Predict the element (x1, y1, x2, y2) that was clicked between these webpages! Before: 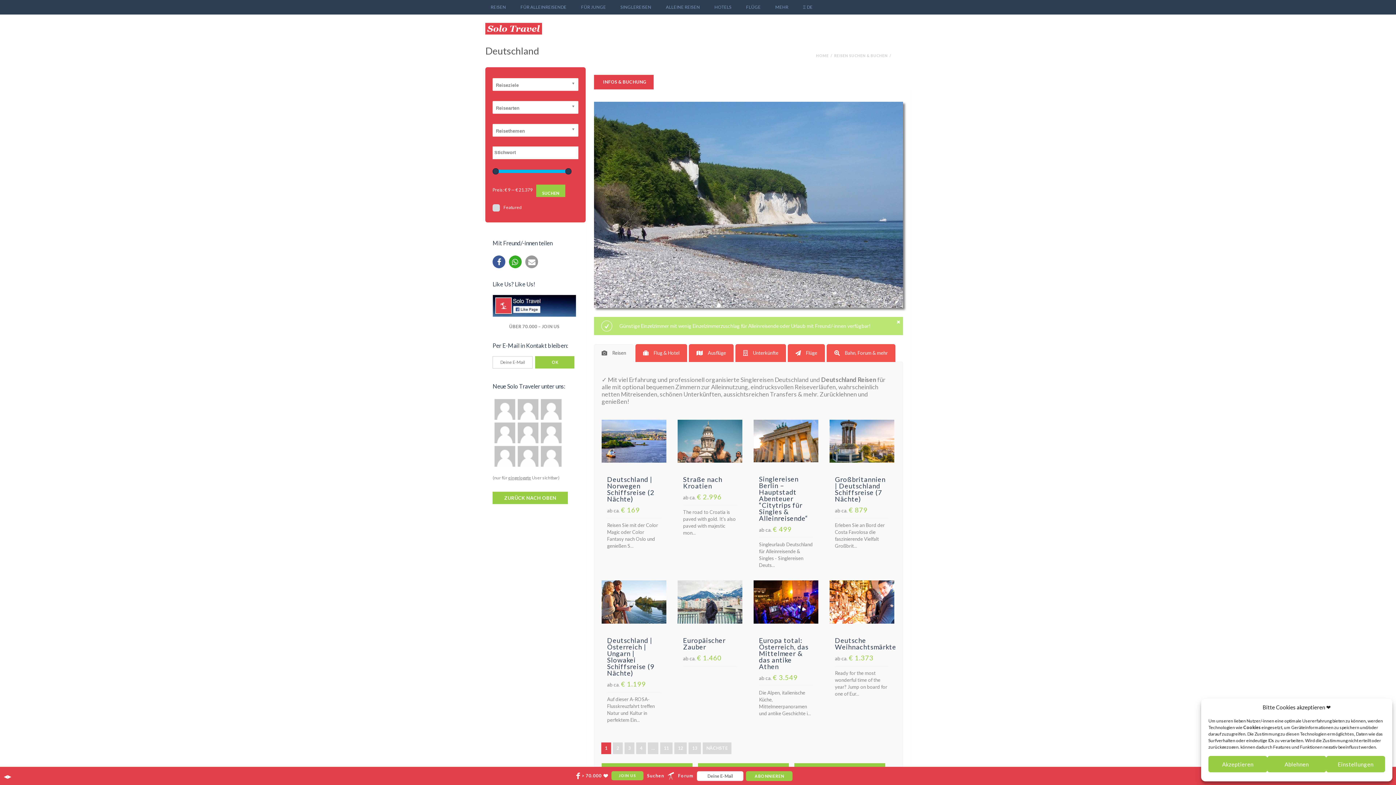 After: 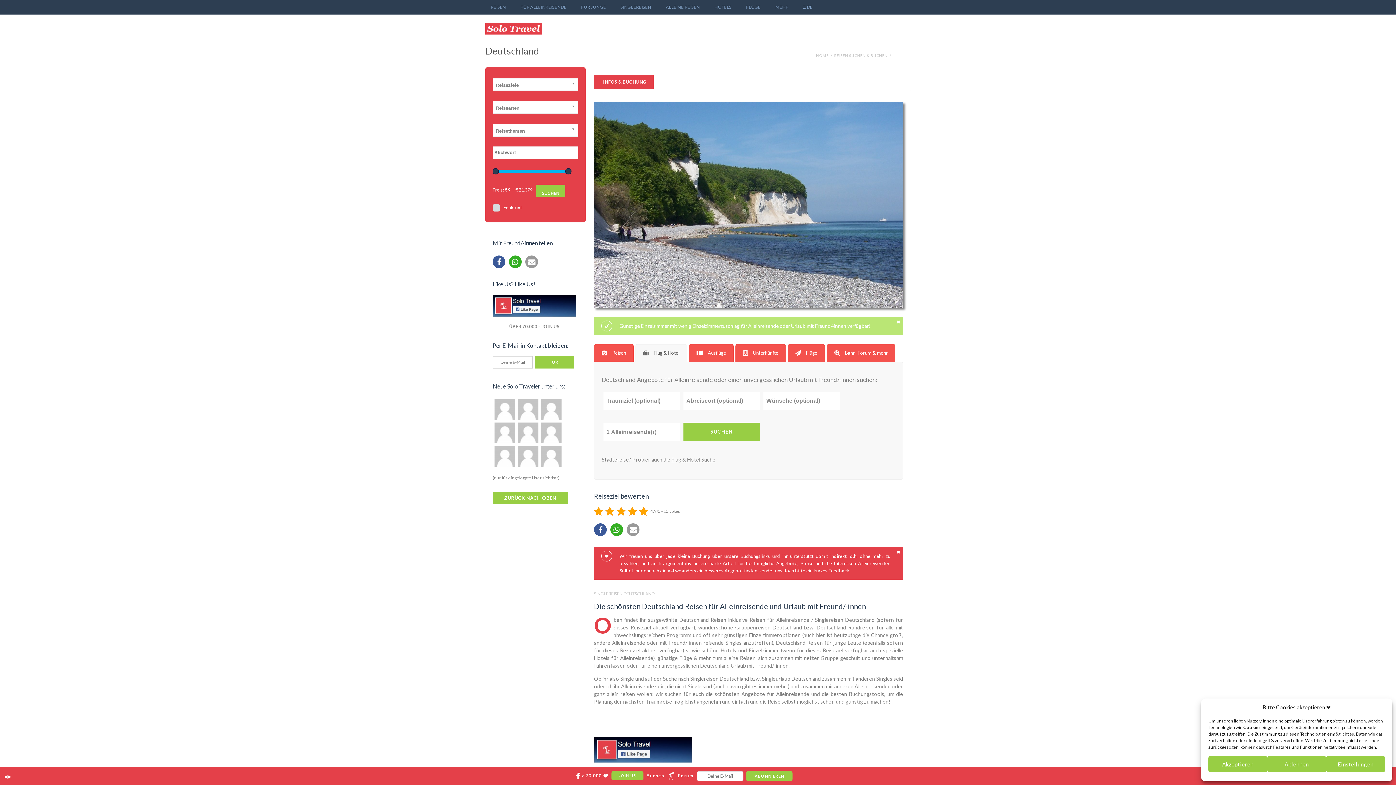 Action: label: Flug & Hotel bbox: (635, 344, 687, 362)